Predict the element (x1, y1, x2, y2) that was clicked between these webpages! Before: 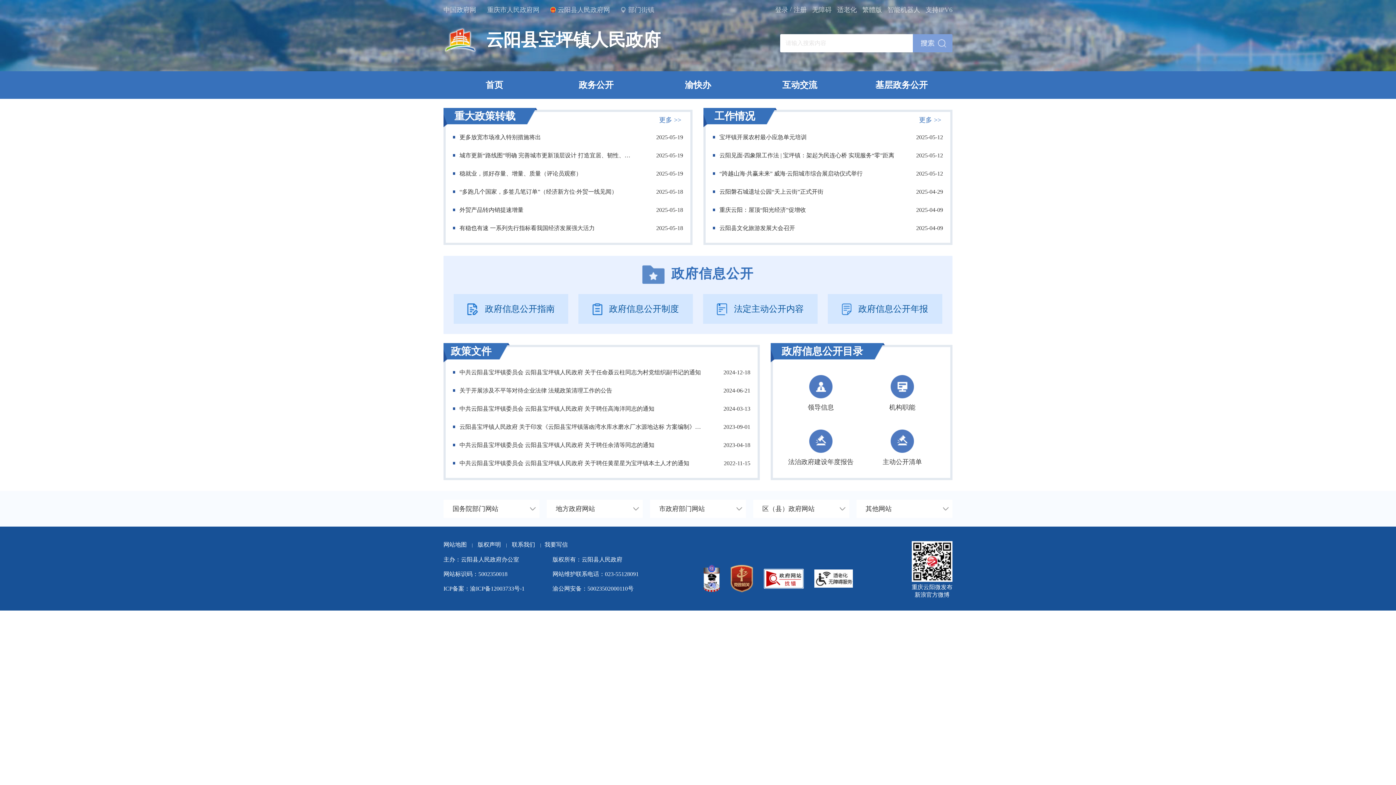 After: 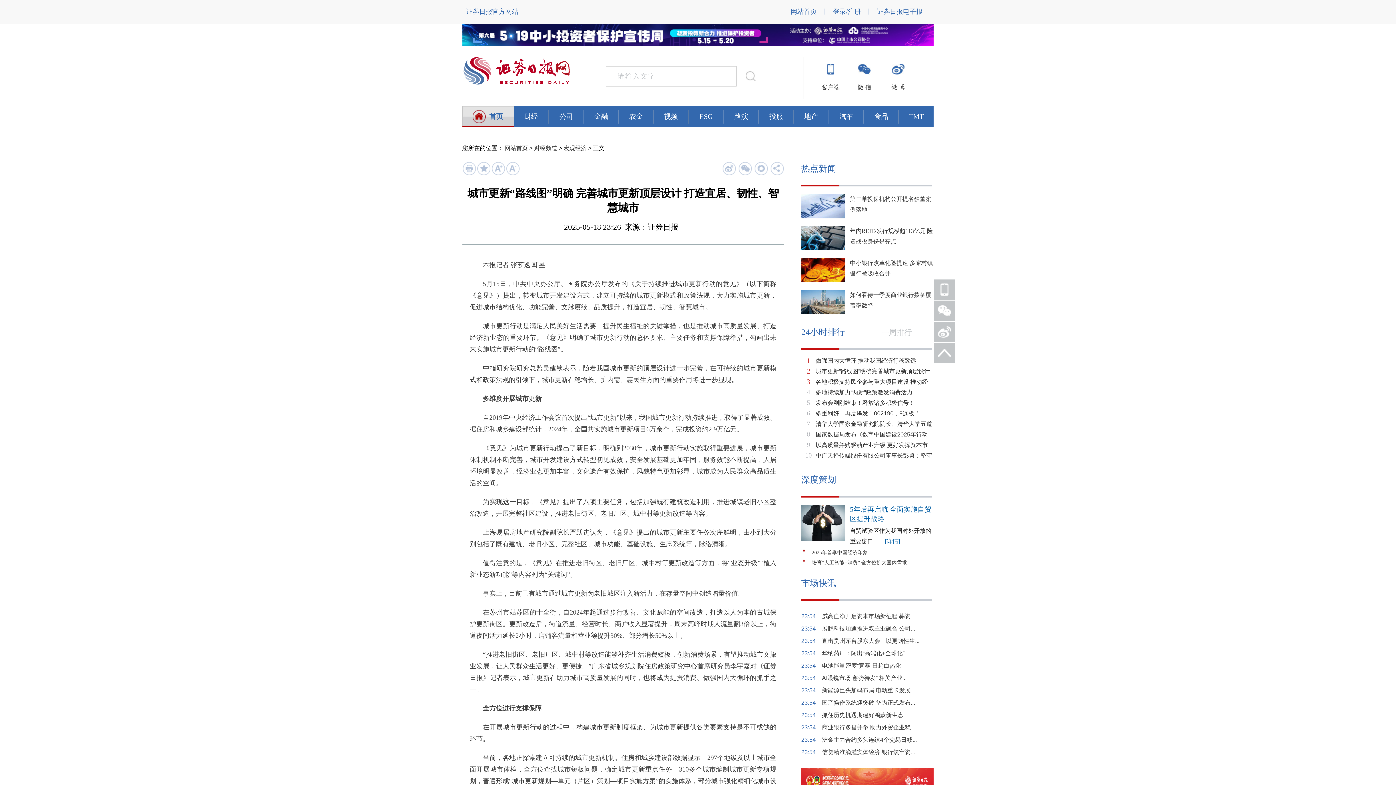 Action: label: 城市更新“路线图”明确 完善城市更新顶层设计 打造宜居、韧性、智慧城市
2025-05-19 bbox: (453, 152, 683, 159)